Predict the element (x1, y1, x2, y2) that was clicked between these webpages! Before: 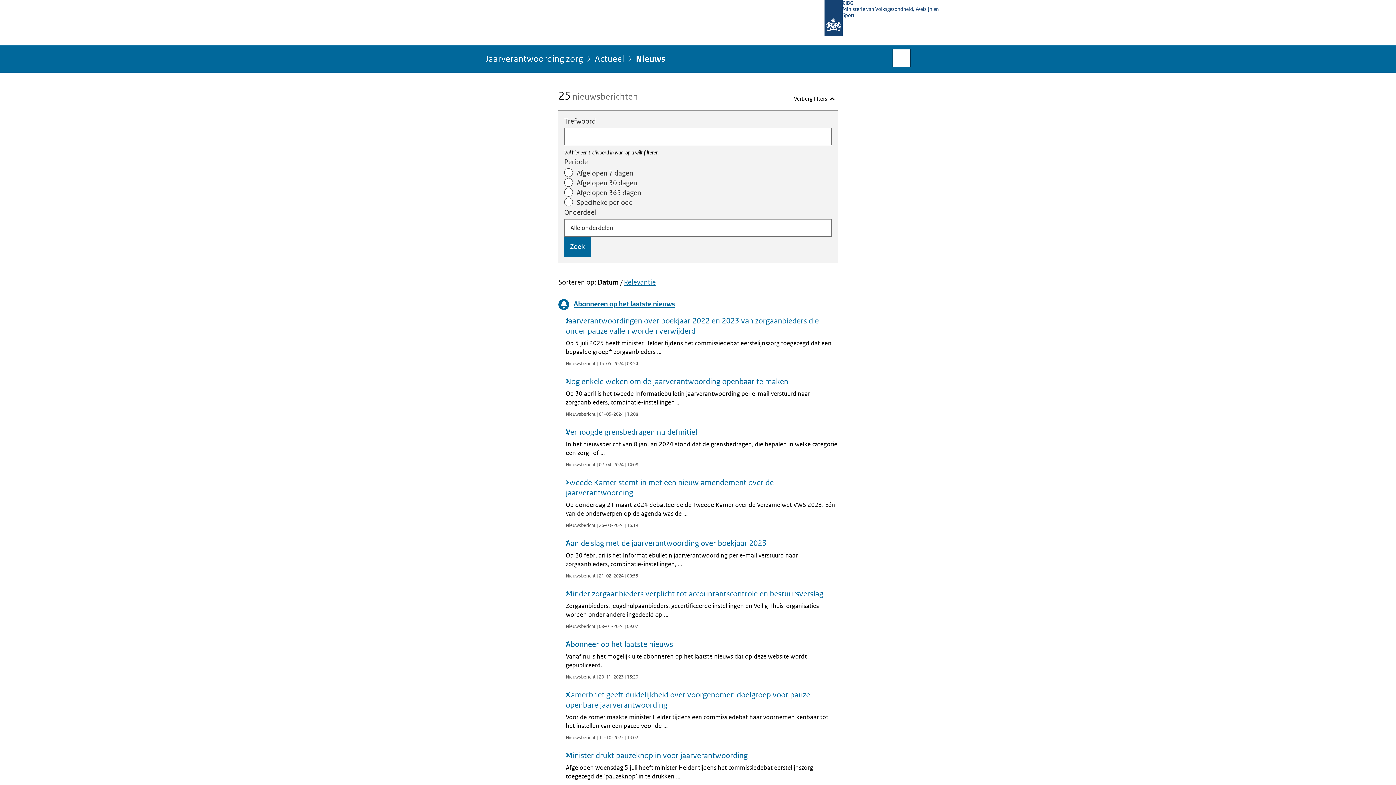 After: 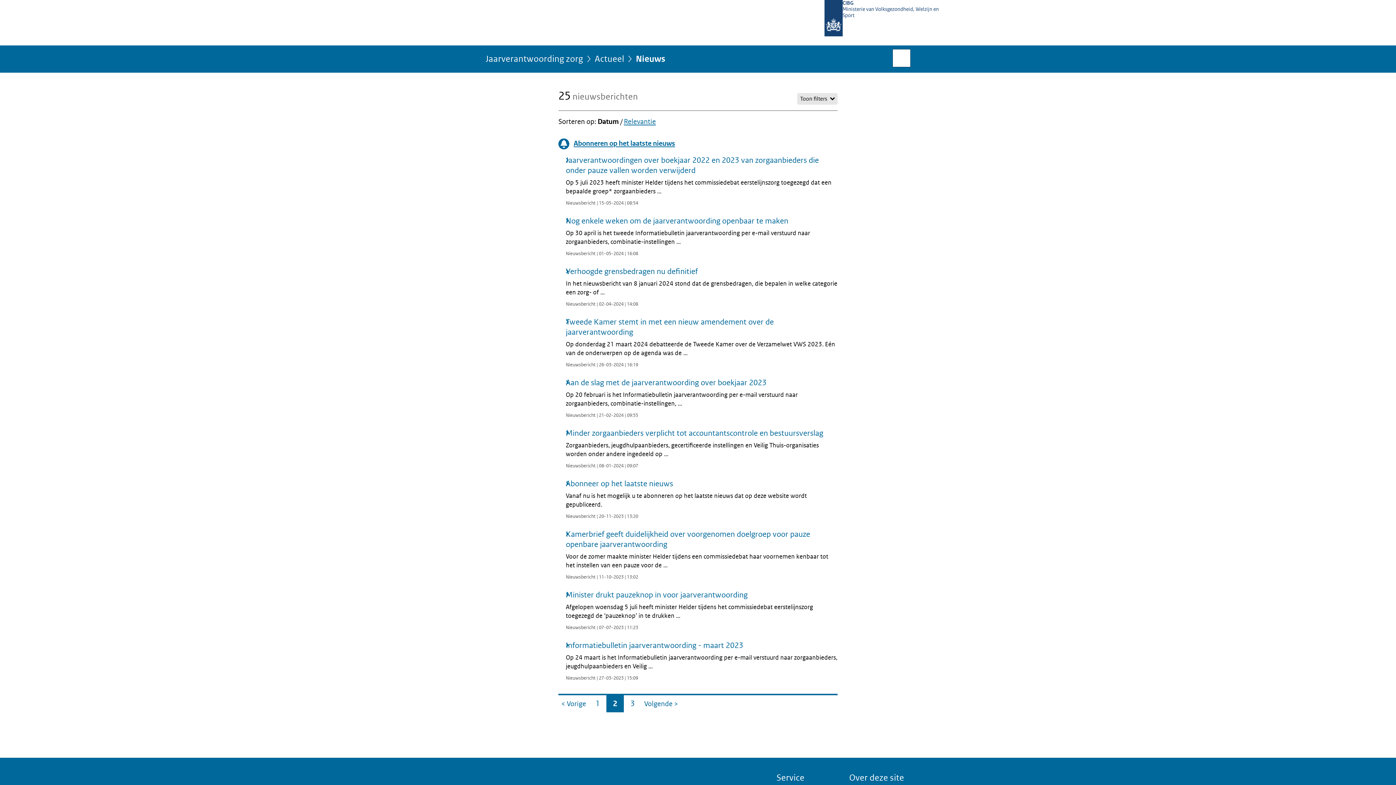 Action: bbox: (791, 93, 837, 104) label: Verberg filters